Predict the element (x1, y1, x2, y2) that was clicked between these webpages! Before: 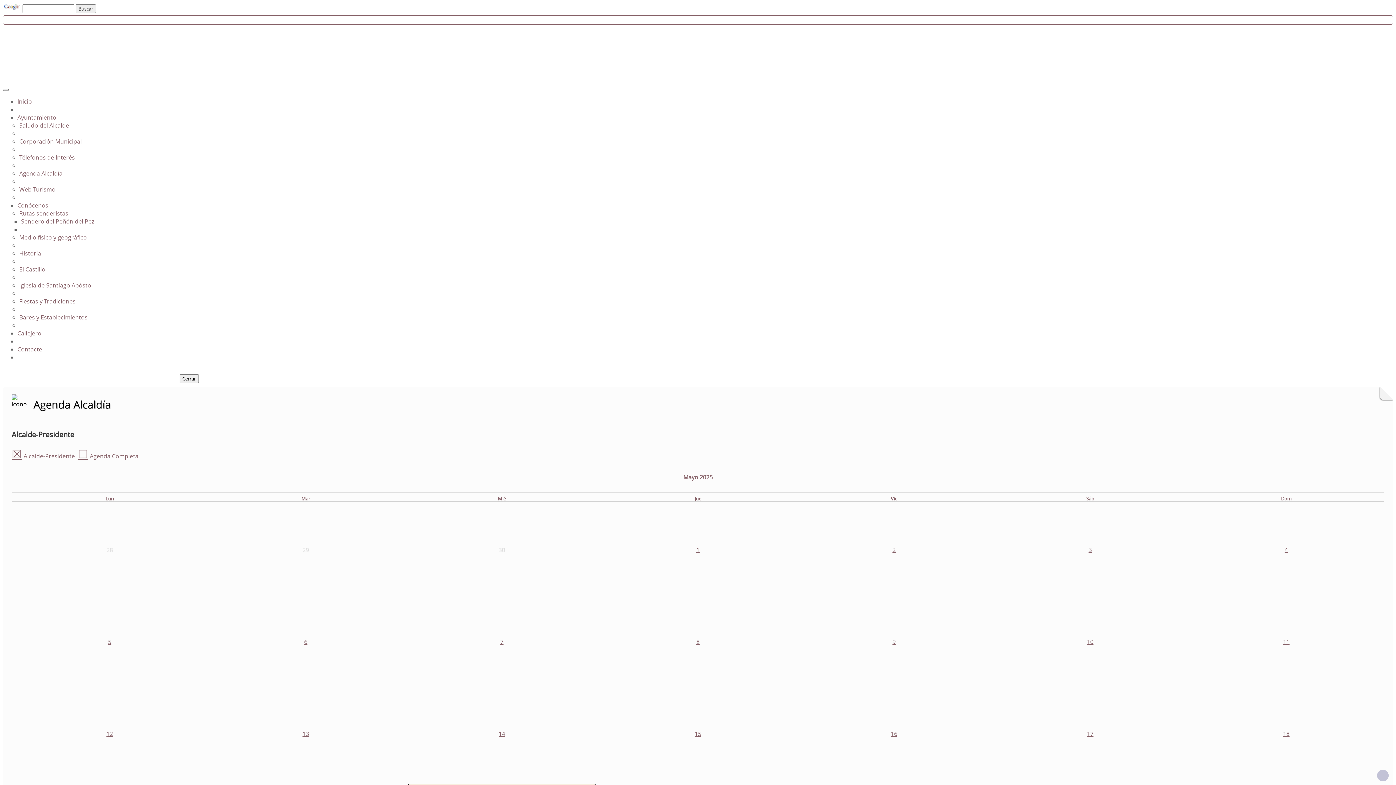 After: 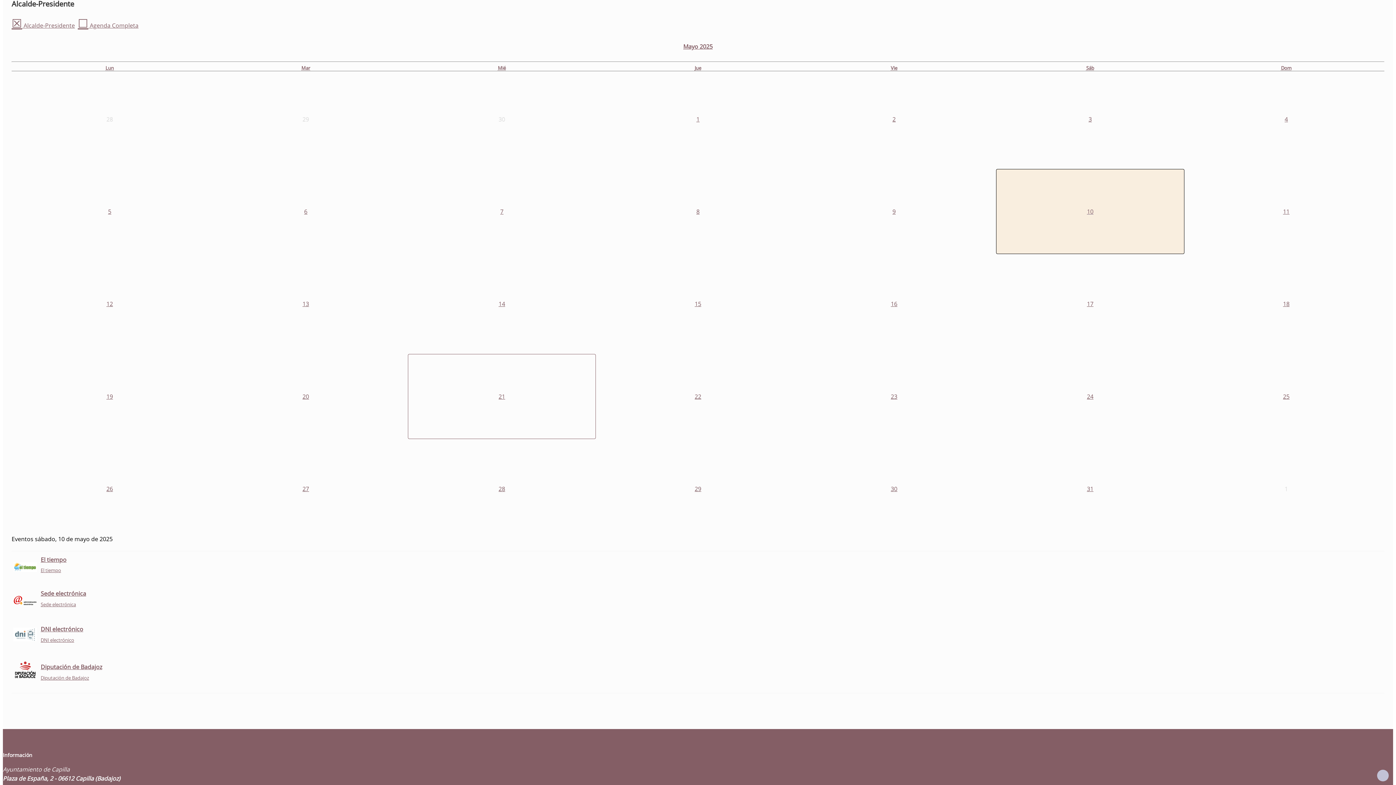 Action: label: 10 bbox: (996, 600, 1184, 684)